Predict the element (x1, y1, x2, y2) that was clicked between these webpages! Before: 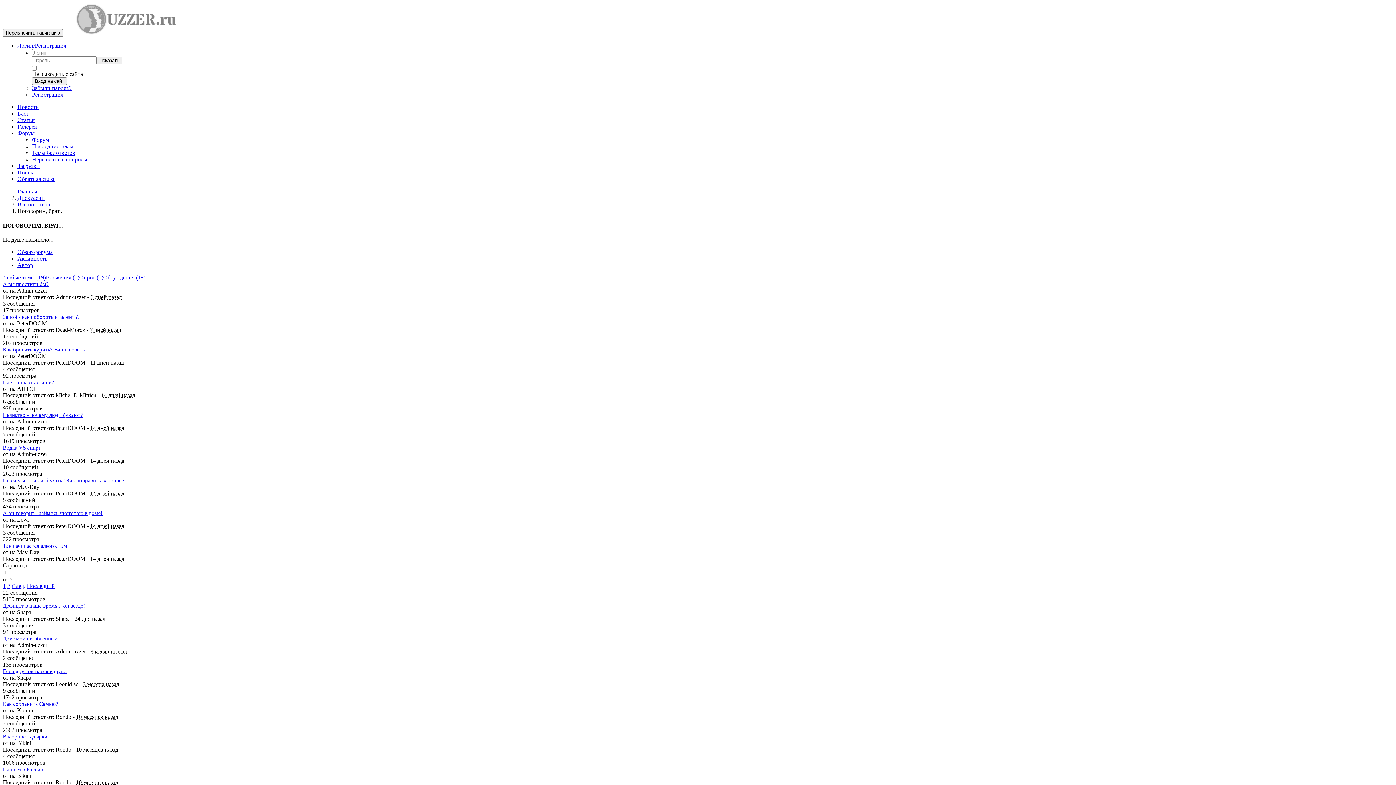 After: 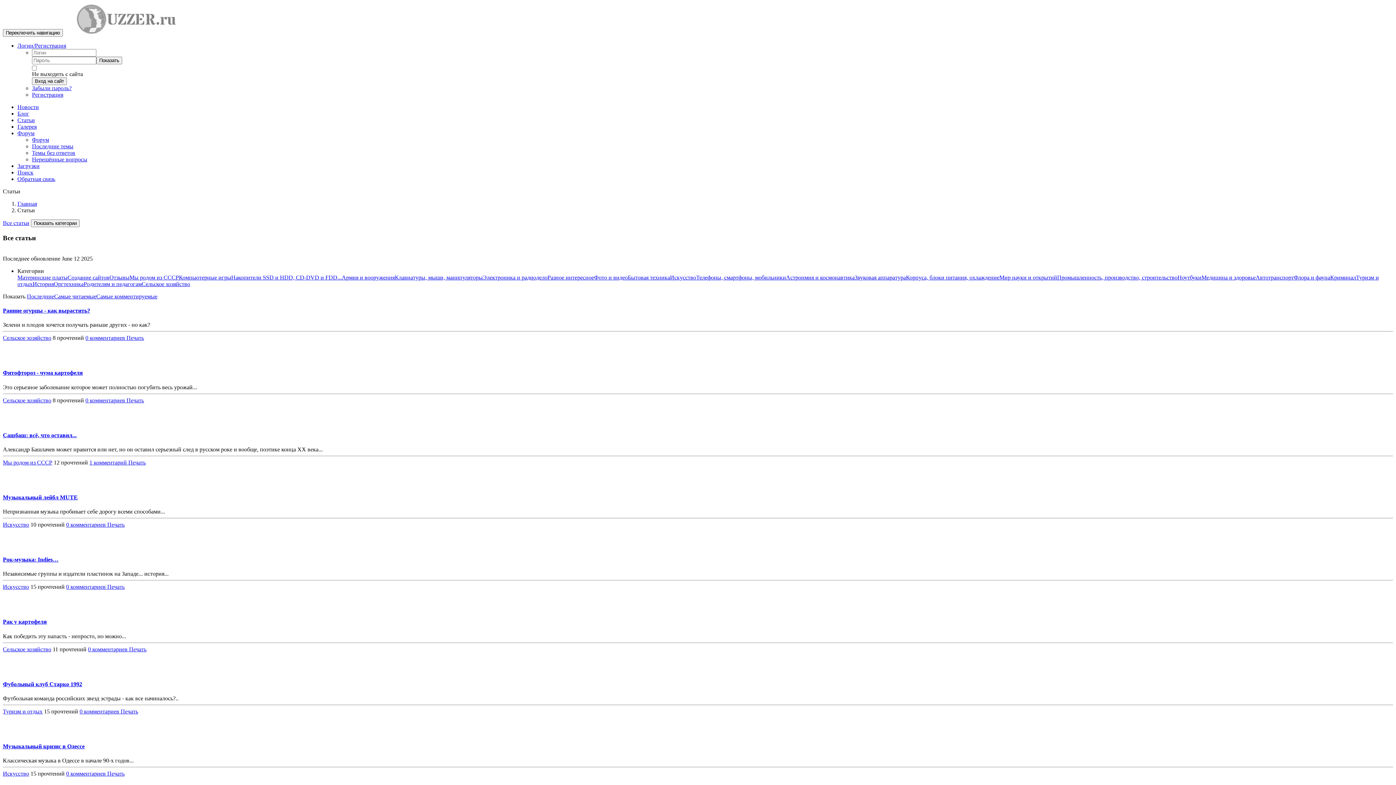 Action: label: Статьи bbox: (17, 117, 34, 123)